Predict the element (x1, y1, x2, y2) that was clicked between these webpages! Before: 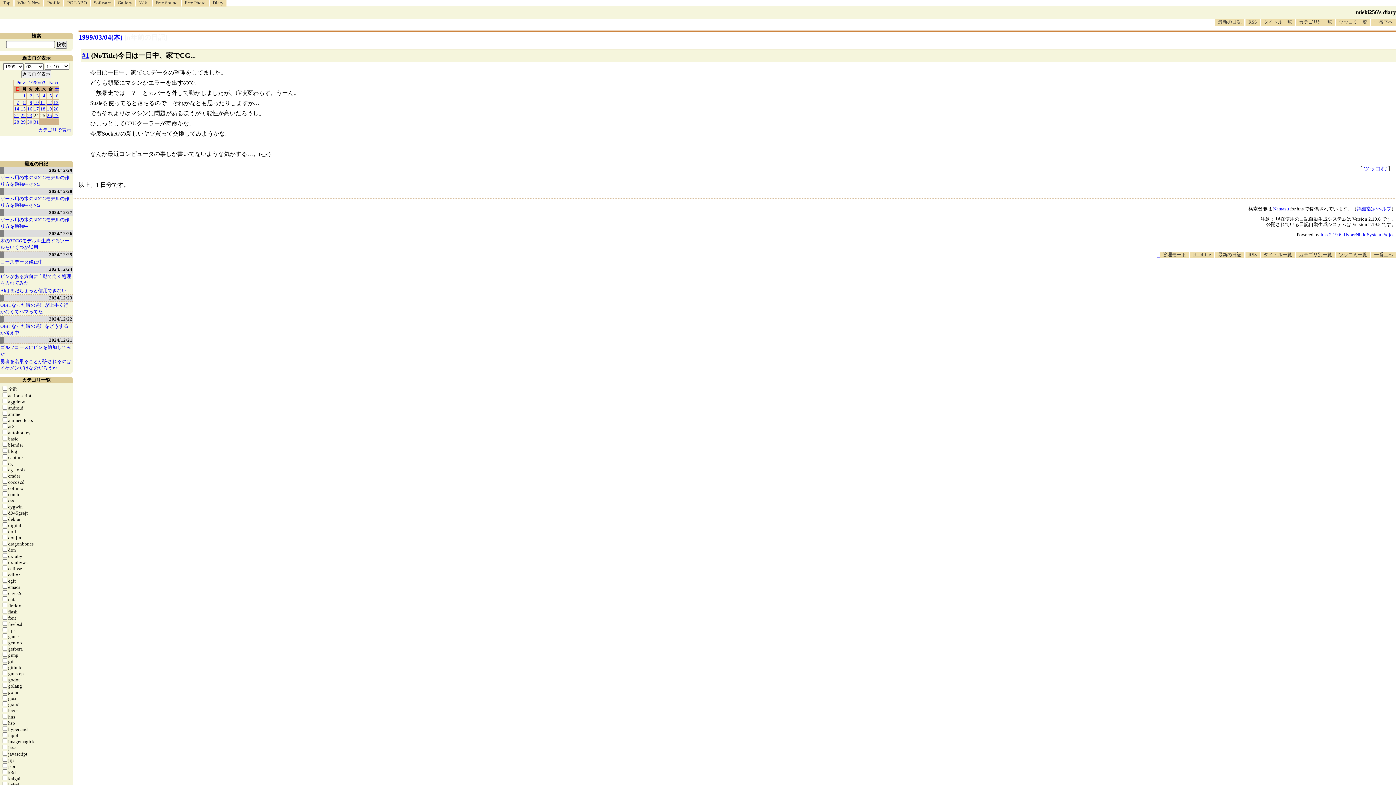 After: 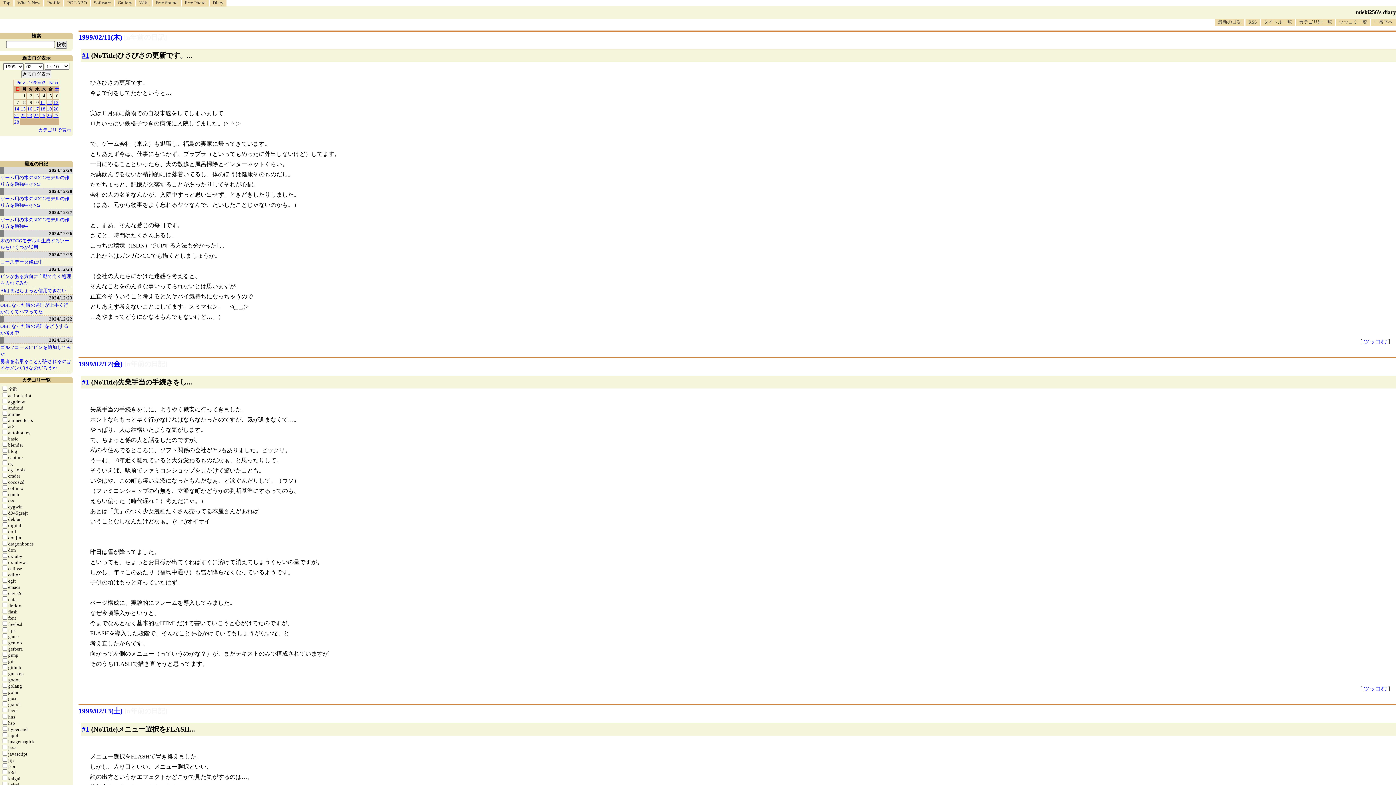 Action: bbox: (16, 79, 25, 85) label: Prev